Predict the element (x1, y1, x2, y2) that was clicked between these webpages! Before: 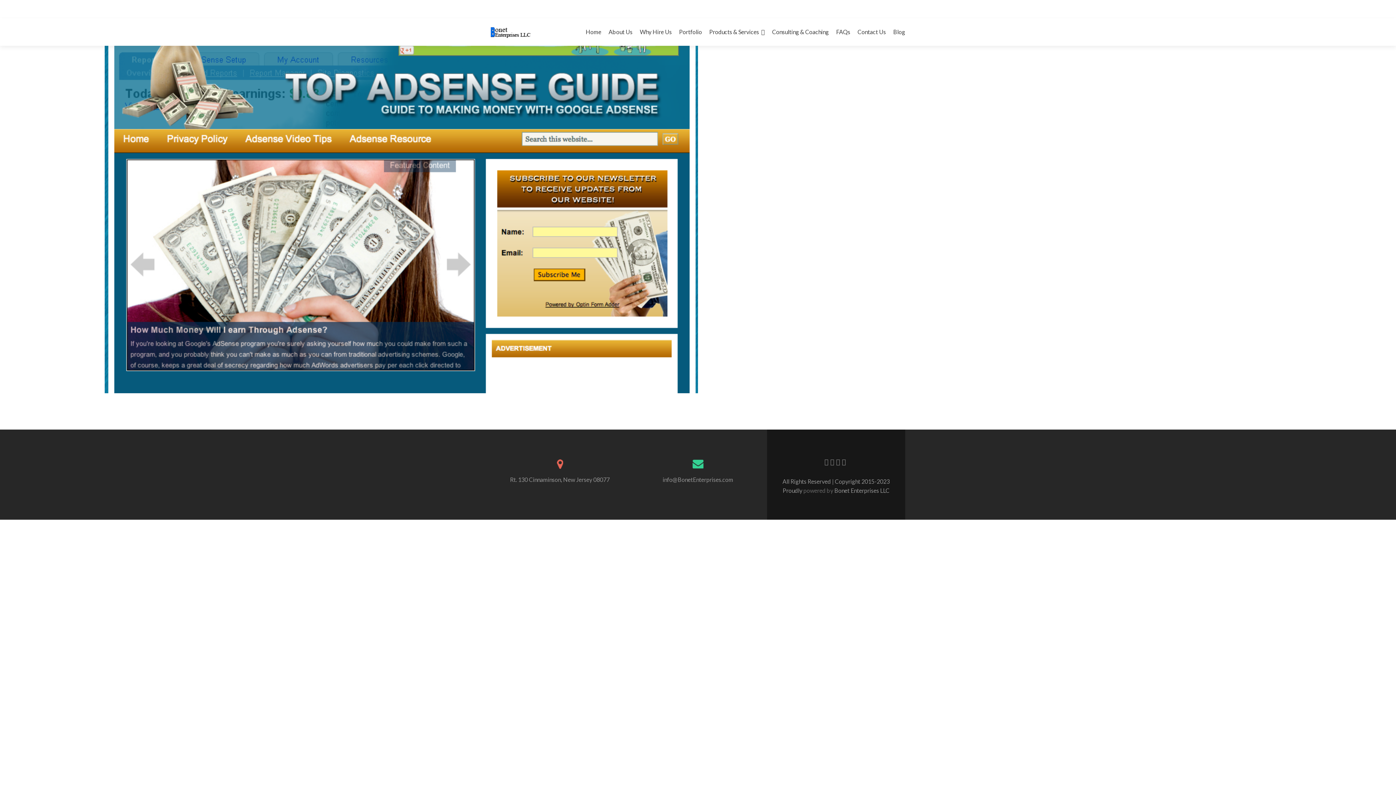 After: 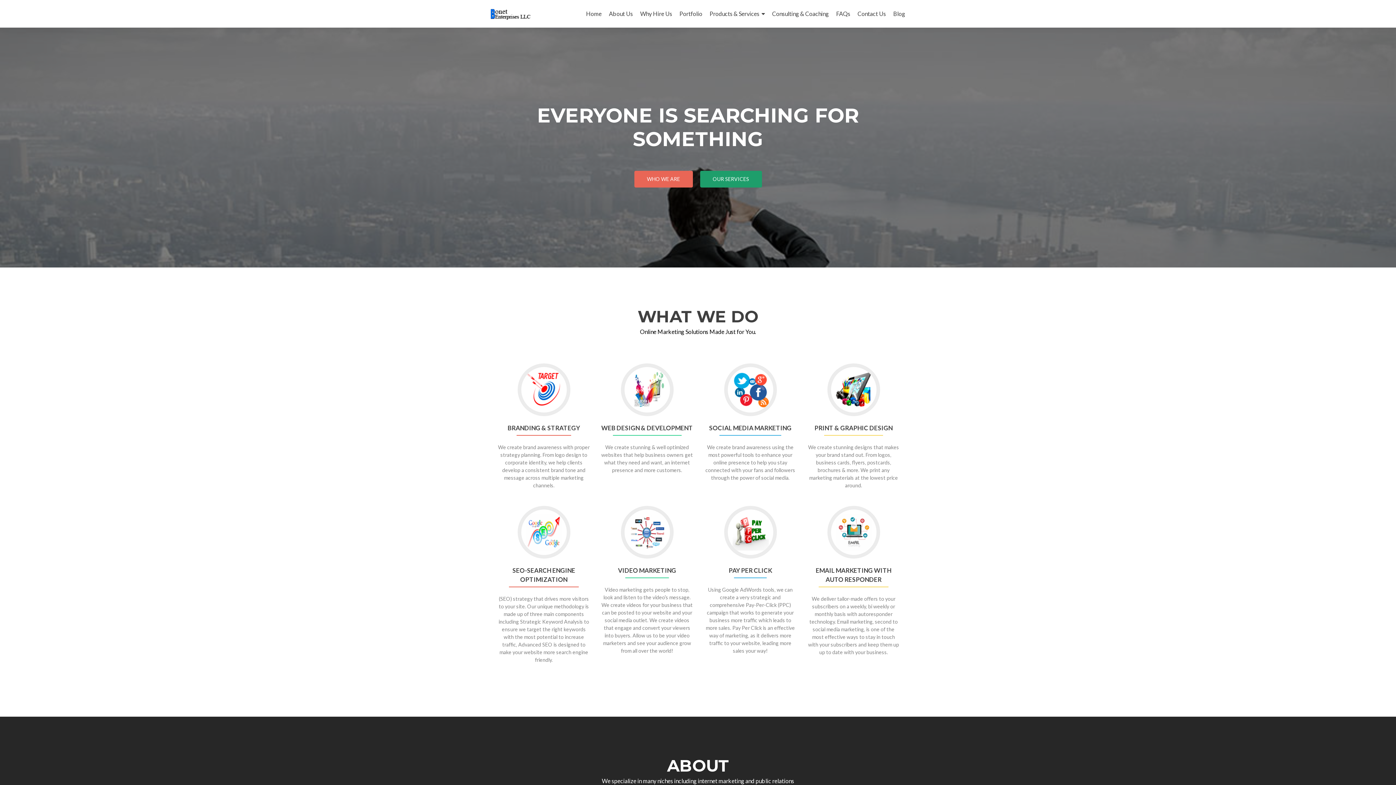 Action: label: Home bbox: (585, 25, 601, 38)